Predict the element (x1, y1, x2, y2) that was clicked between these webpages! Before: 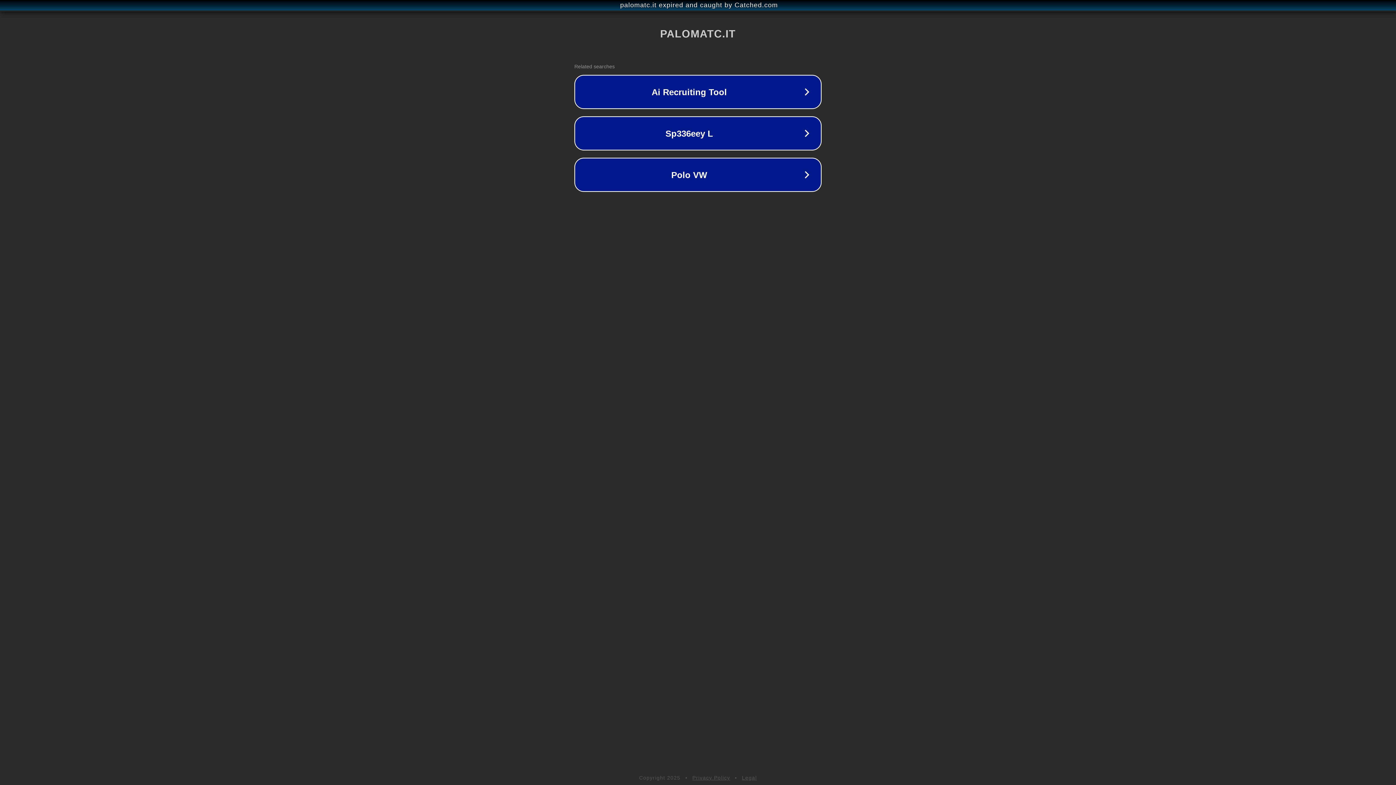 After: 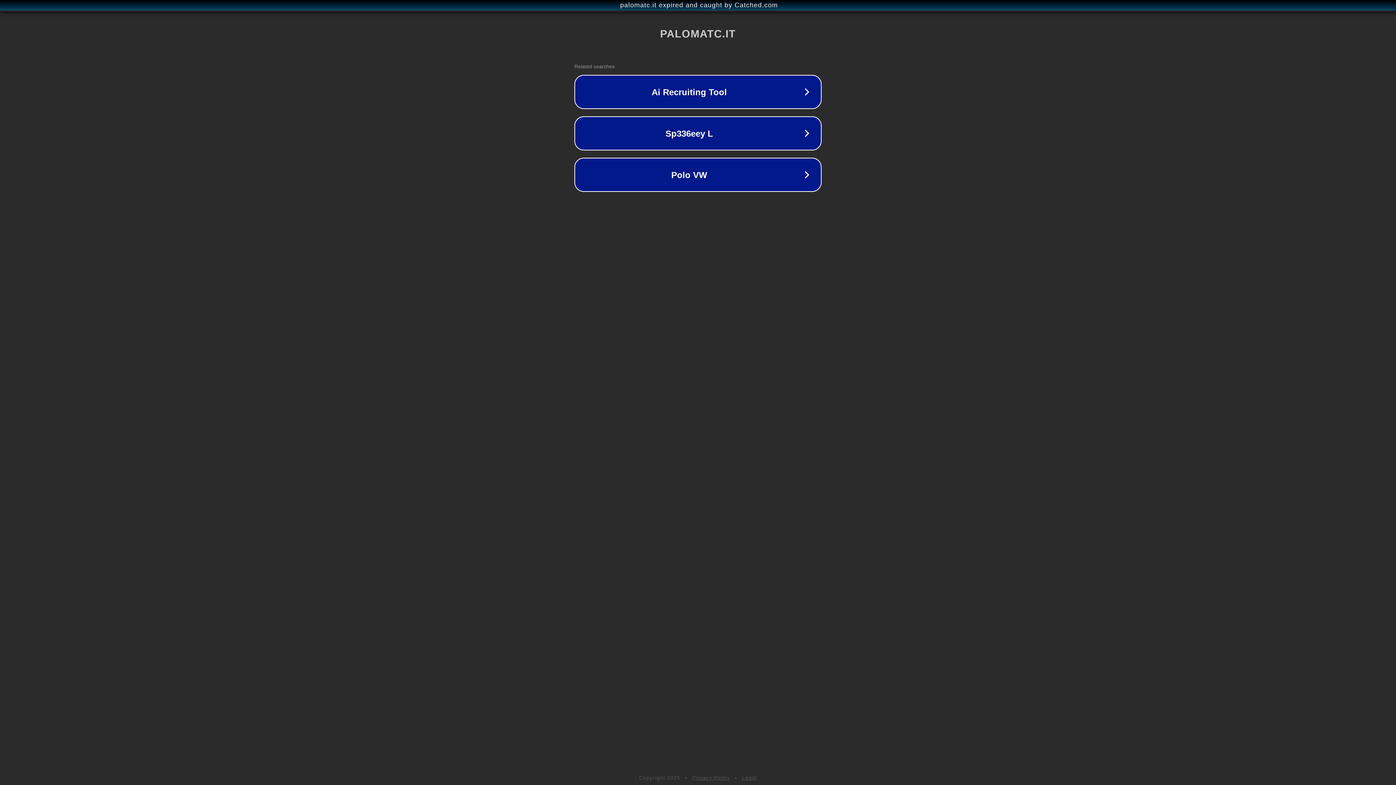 Action: label: Privacy Policy bbox: (692, 775, 730, 781)